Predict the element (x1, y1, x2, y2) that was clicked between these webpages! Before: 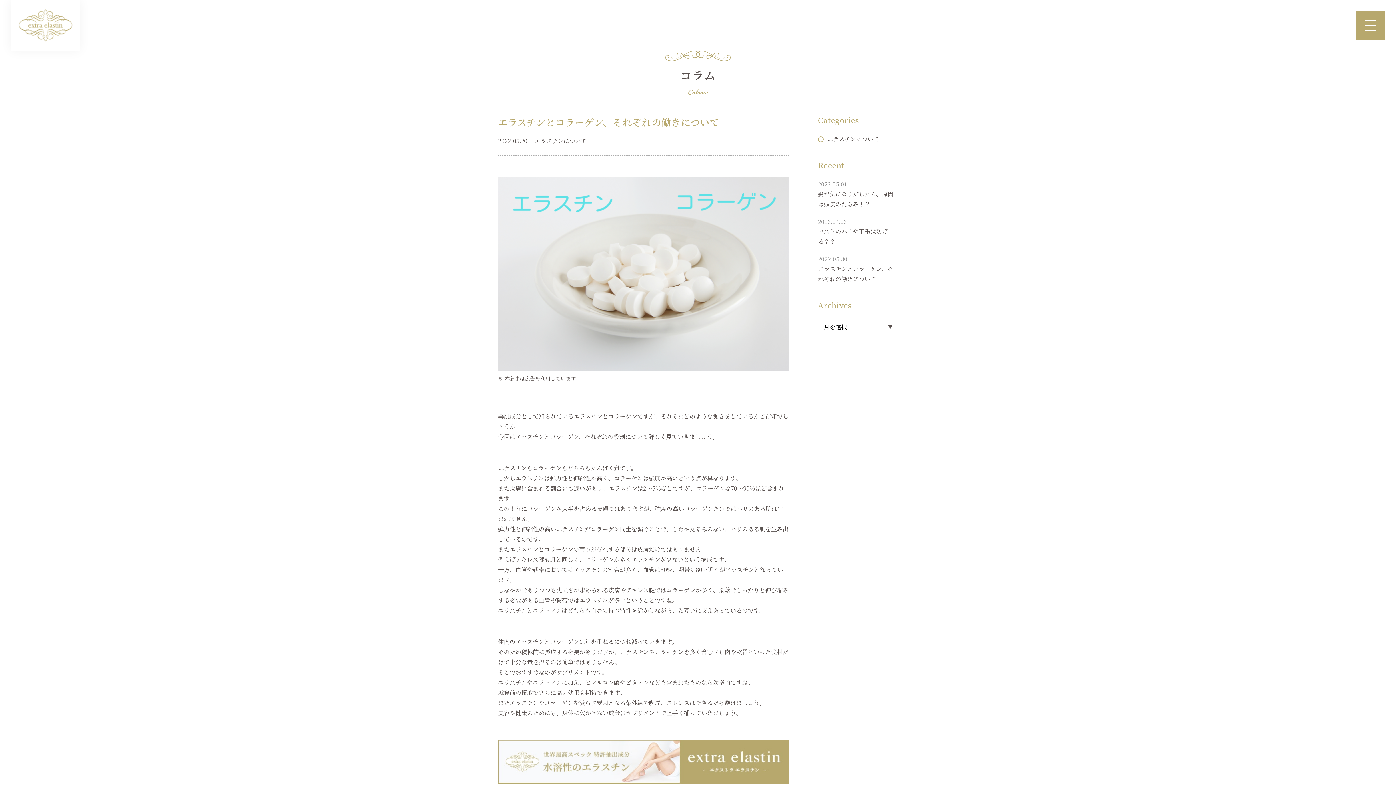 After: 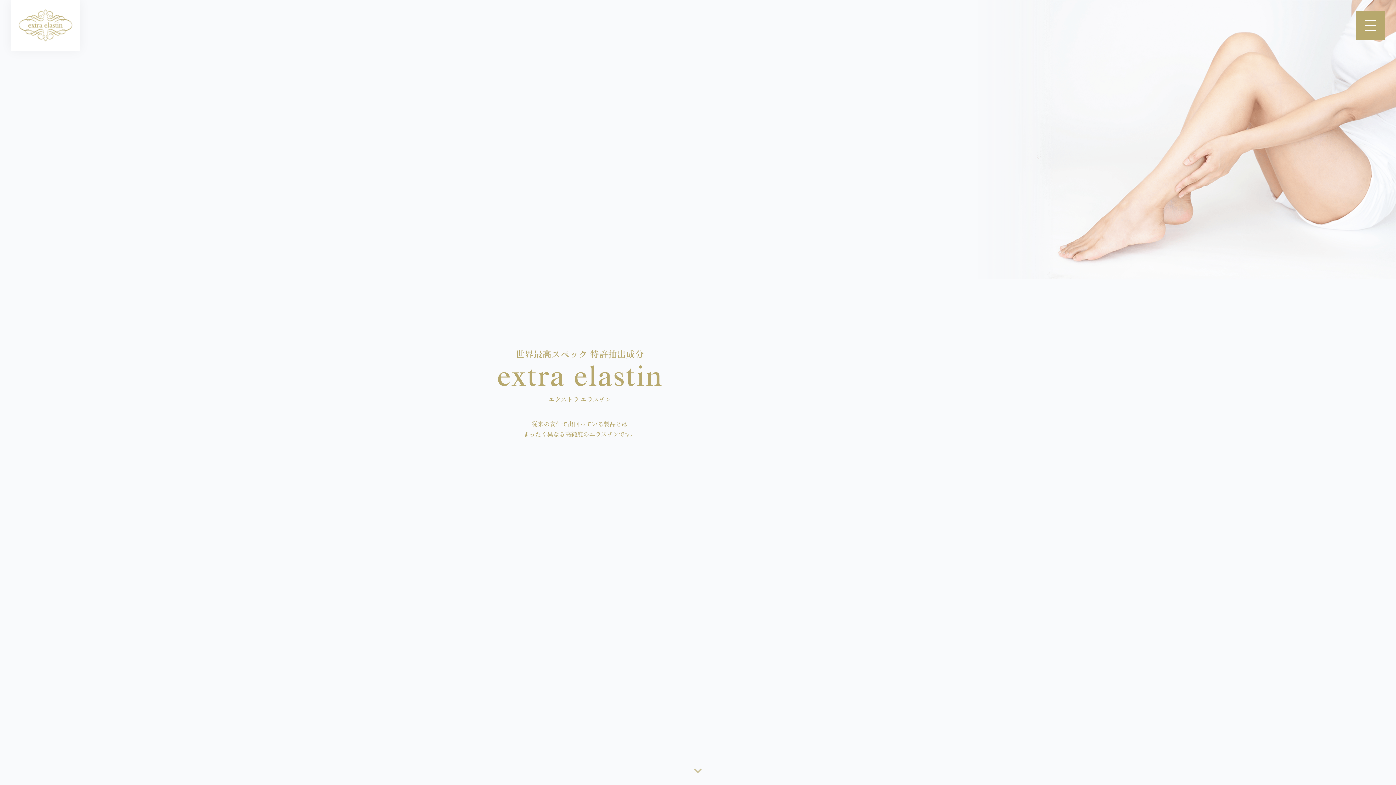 Action: bbox: (10, 0, 80, 50)